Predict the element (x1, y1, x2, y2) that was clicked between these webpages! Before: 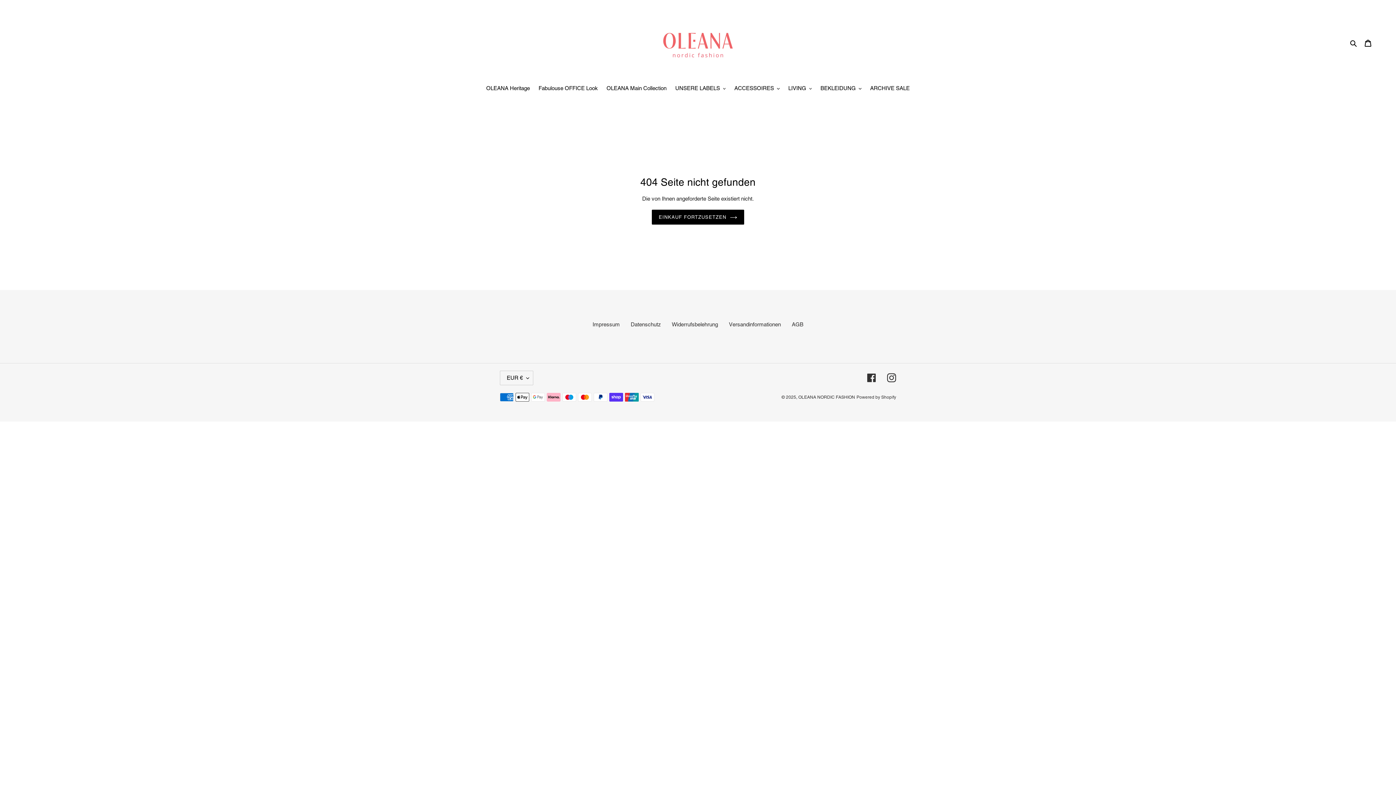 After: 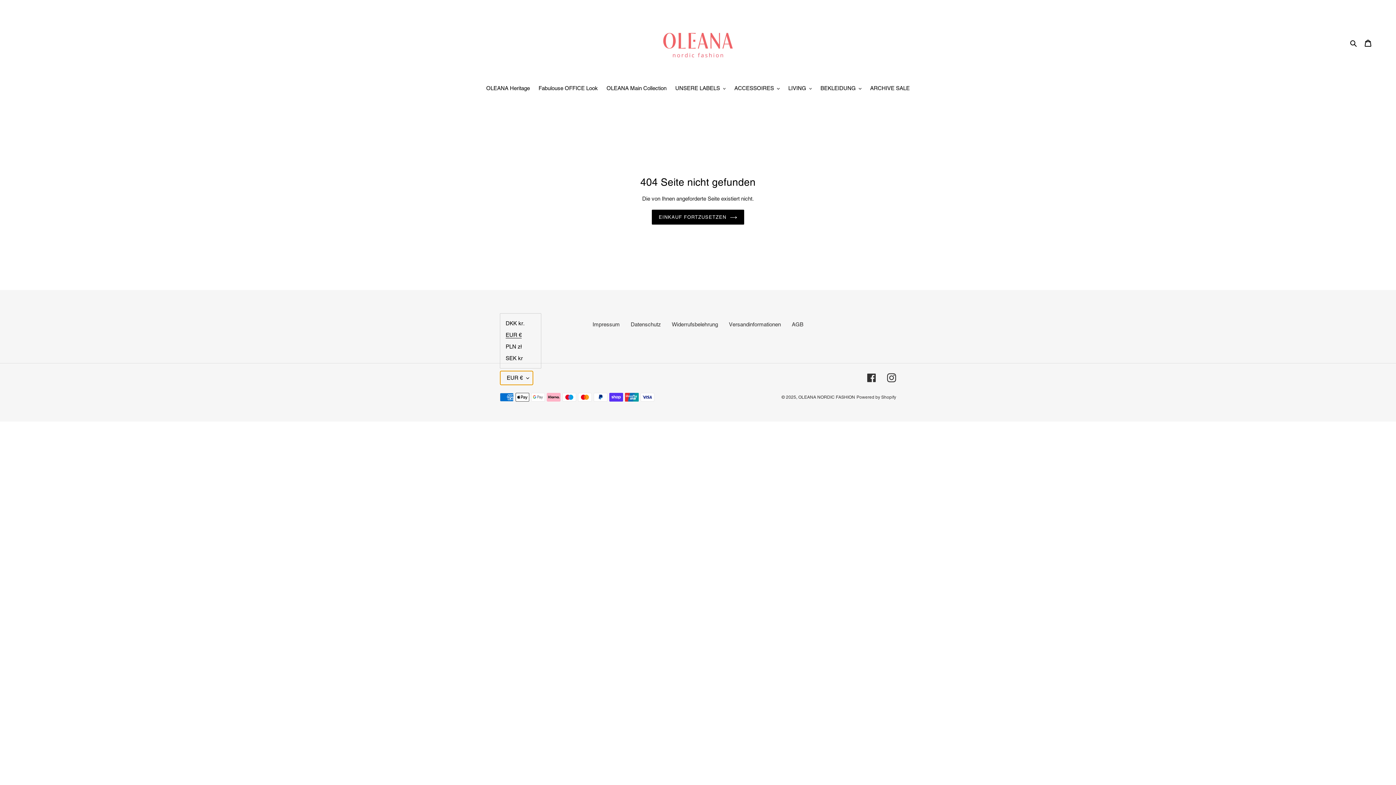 Action: bbox: (500, 370, 533, 385) label: EUR €